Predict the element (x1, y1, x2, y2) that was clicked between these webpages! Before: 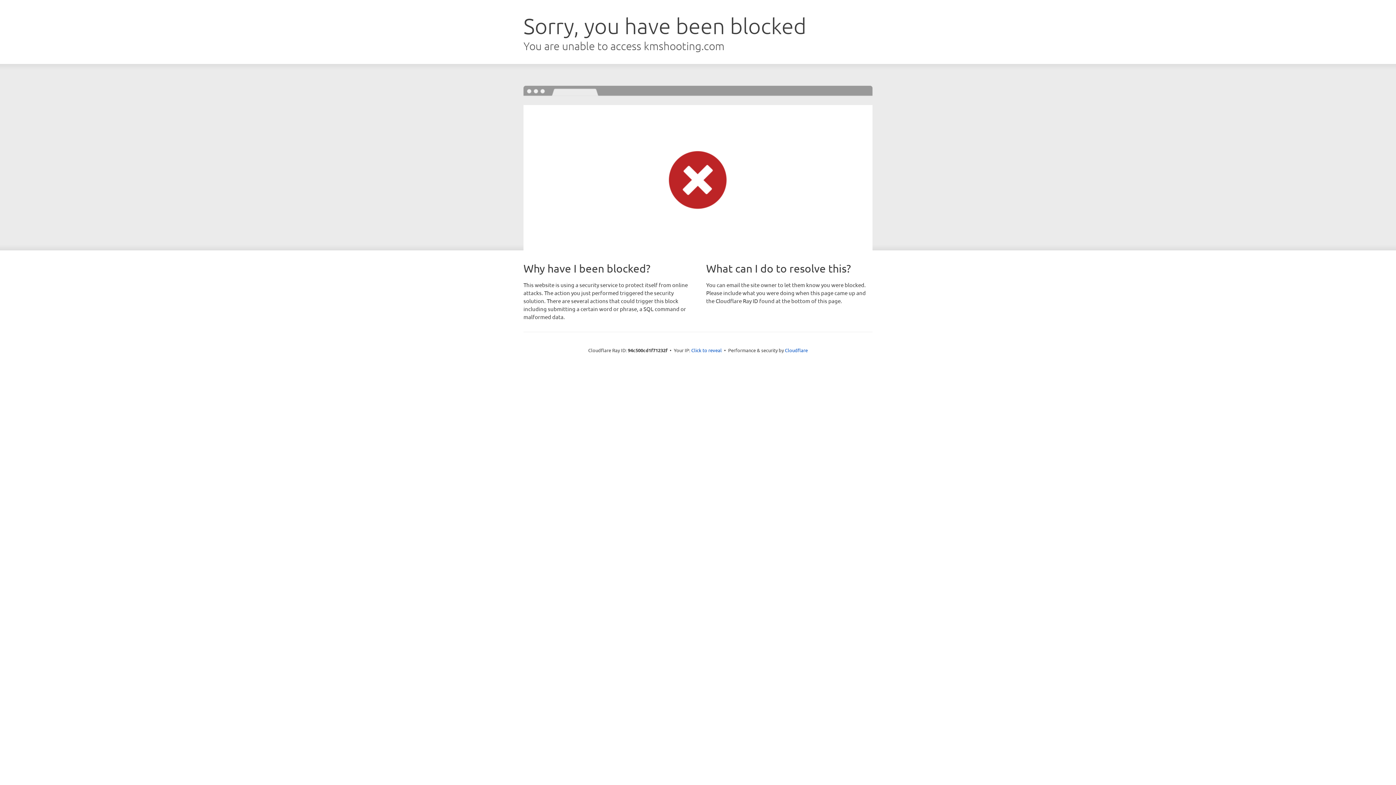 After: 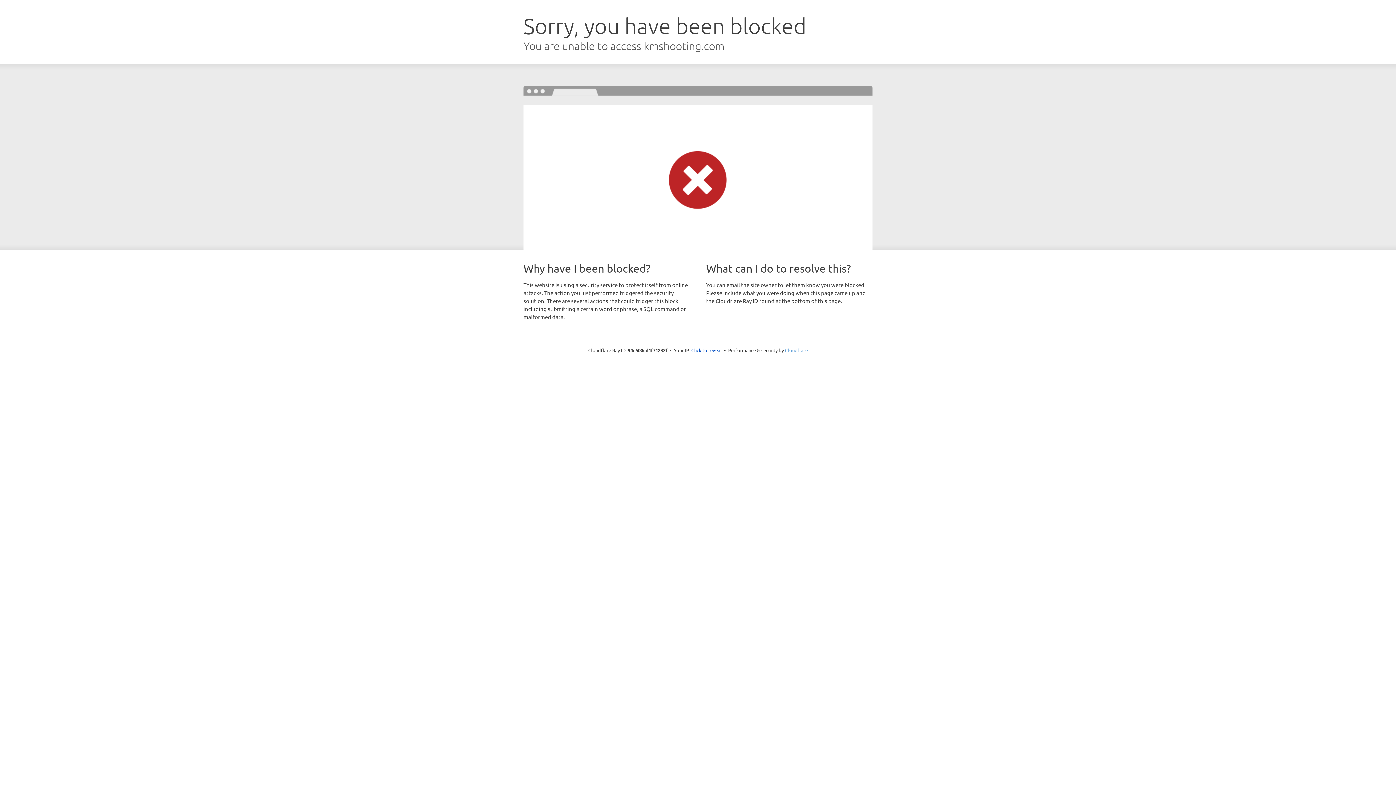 Action: label: Cloudflare bbox: (785, 347, 808, 353)